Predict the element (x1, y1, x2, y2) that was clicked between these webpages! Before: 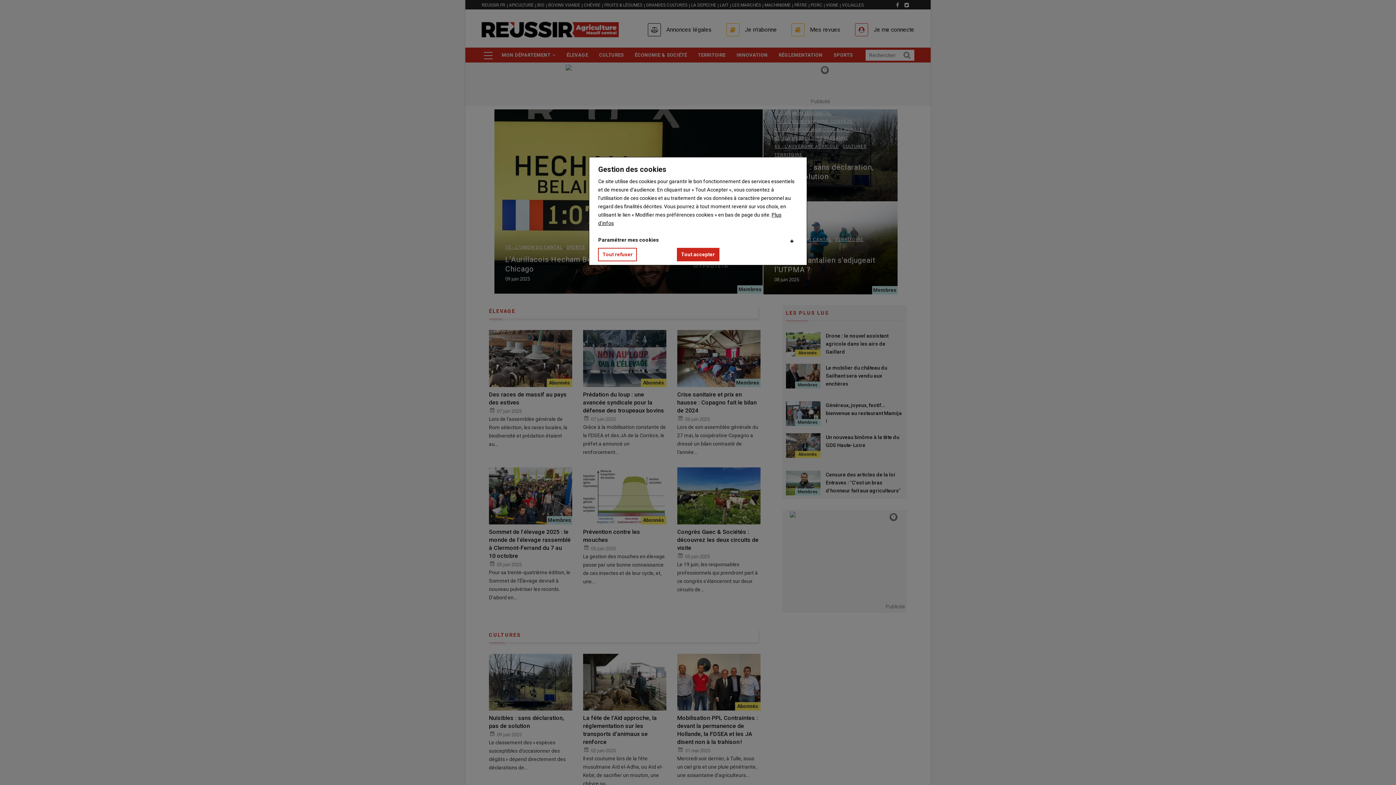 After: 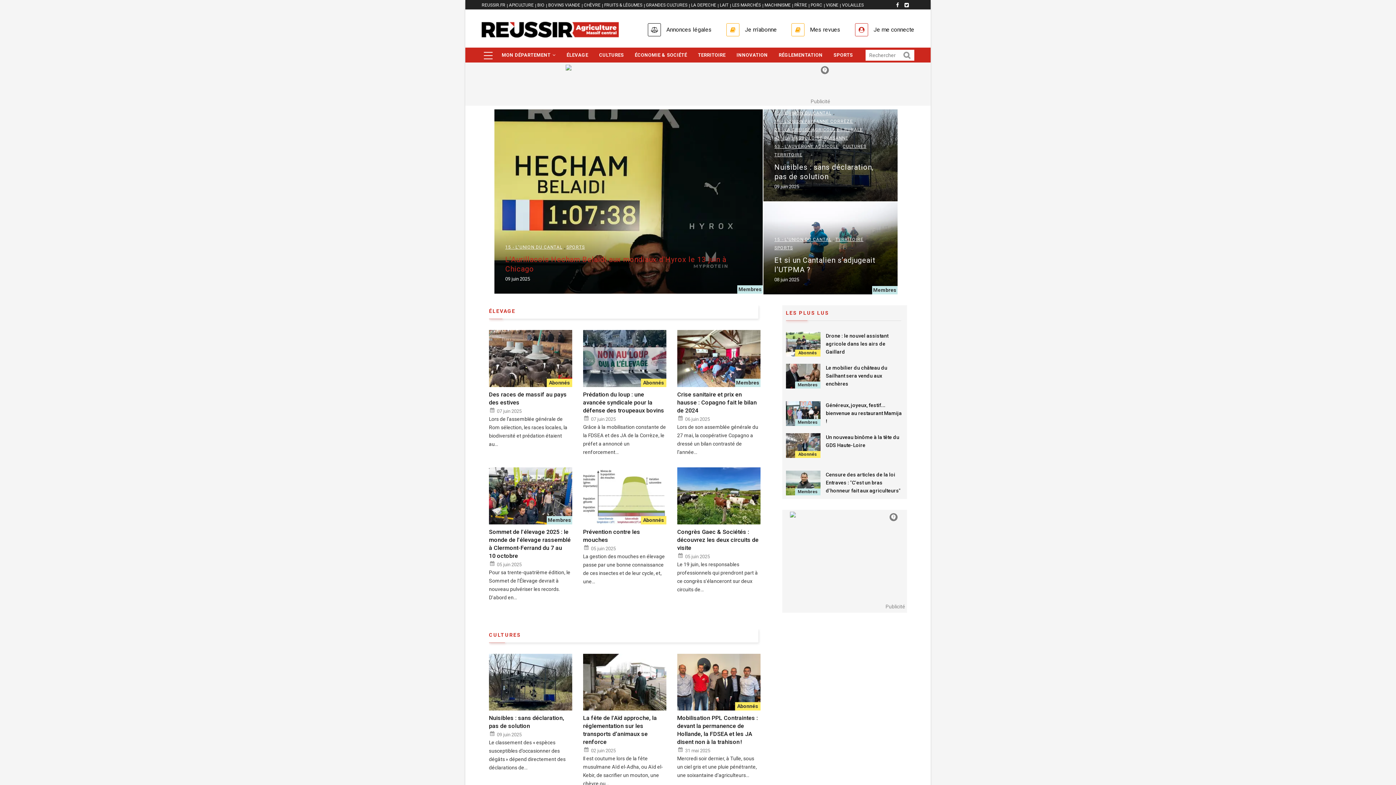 Action: label: Tout accepter bbox: (676, 248, 719, 261)